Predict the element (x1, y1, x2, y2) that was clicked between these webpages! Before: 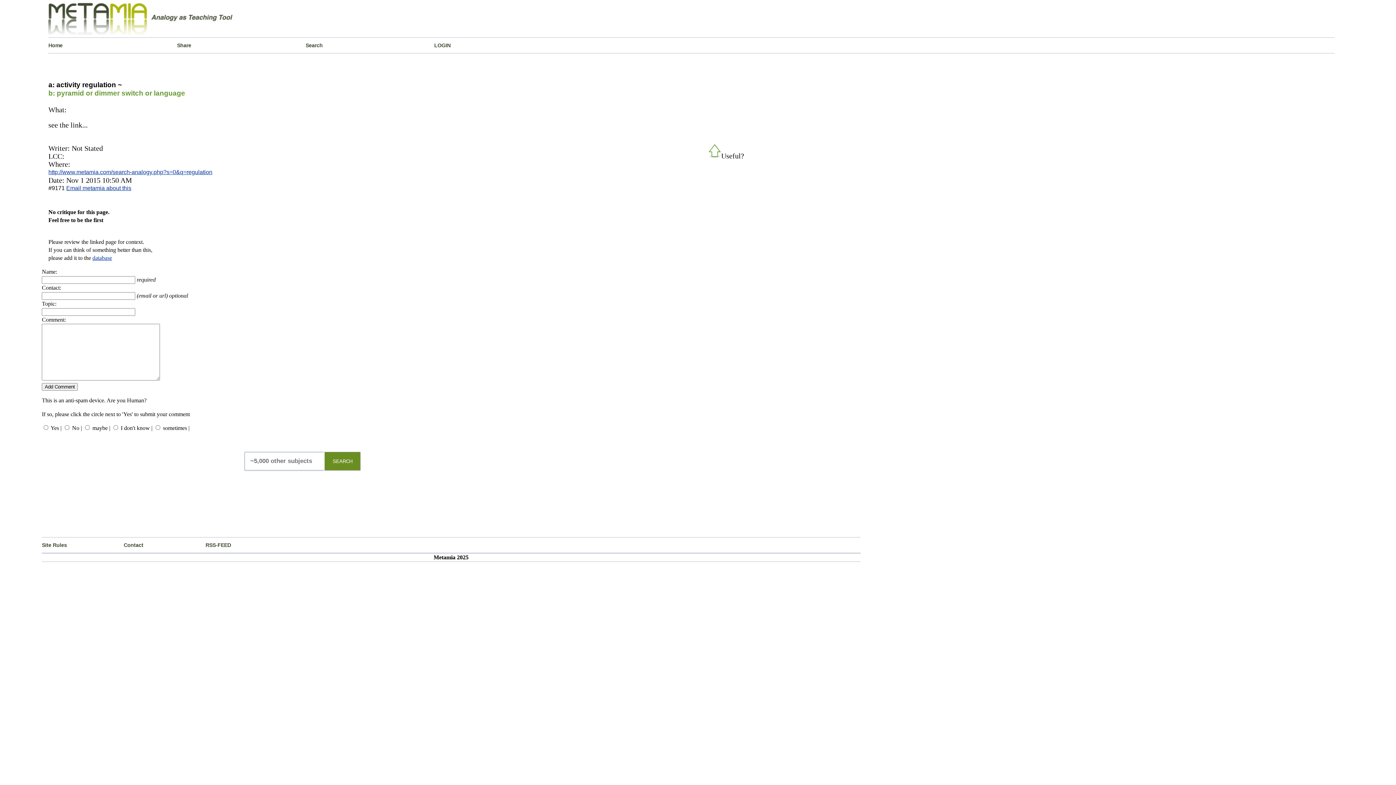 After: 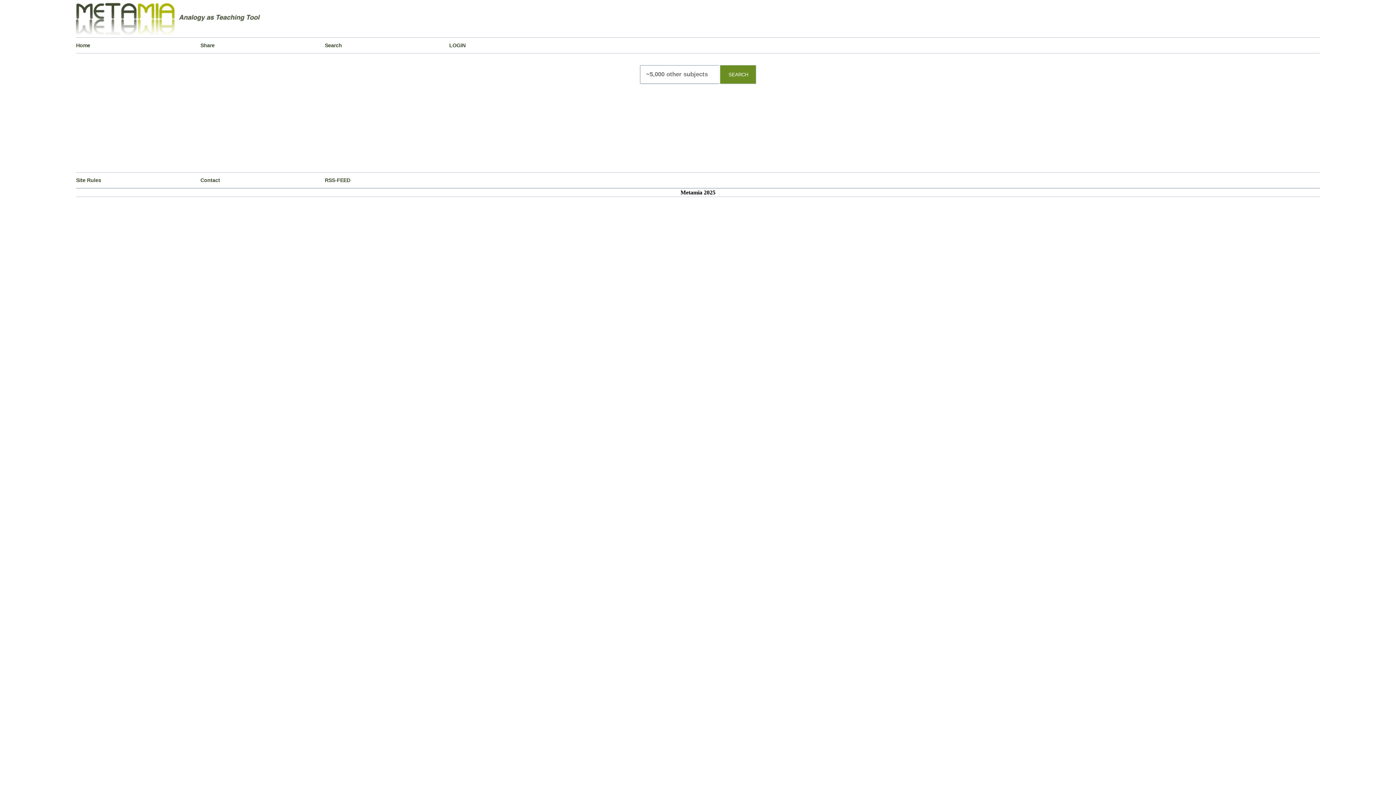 Action: bbox: (324, 452, 360, 470) label: SEARCH